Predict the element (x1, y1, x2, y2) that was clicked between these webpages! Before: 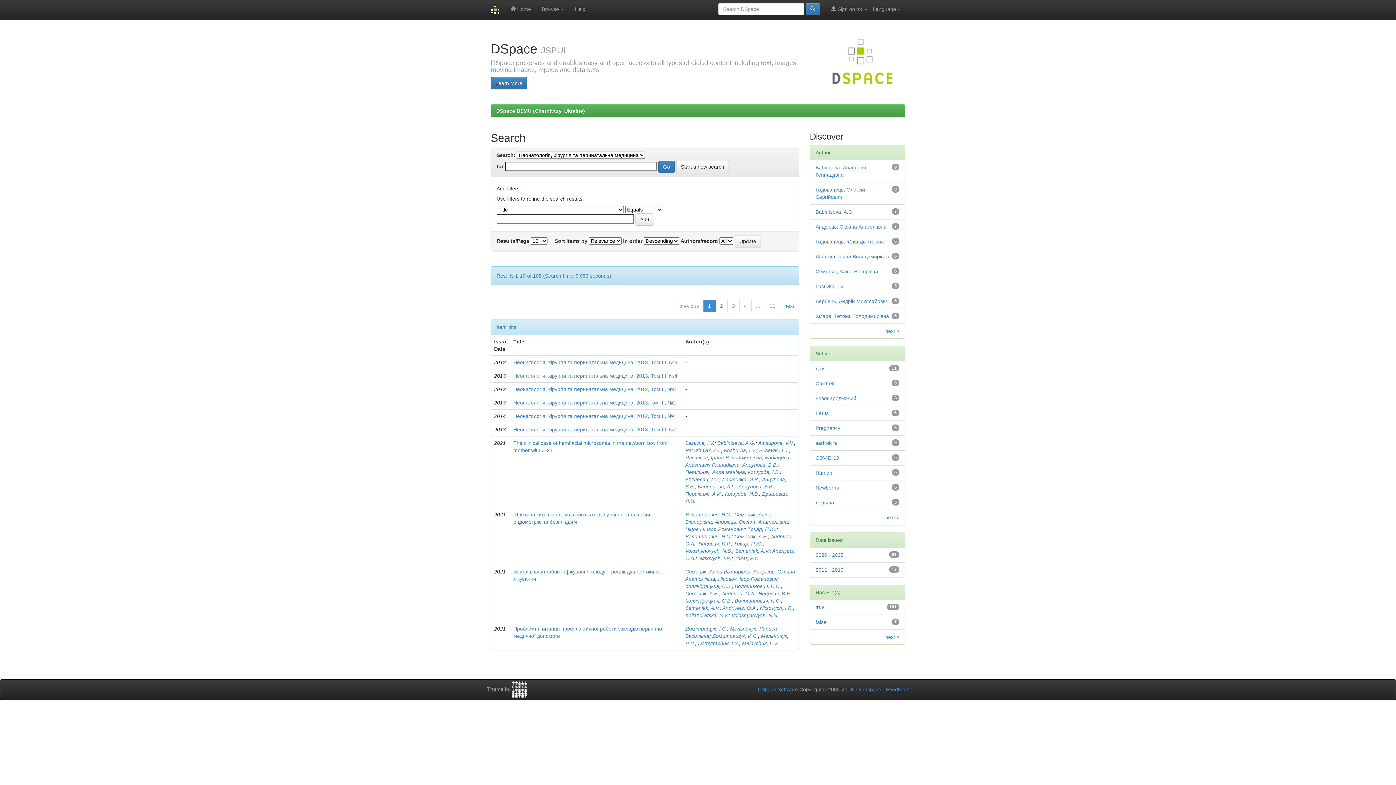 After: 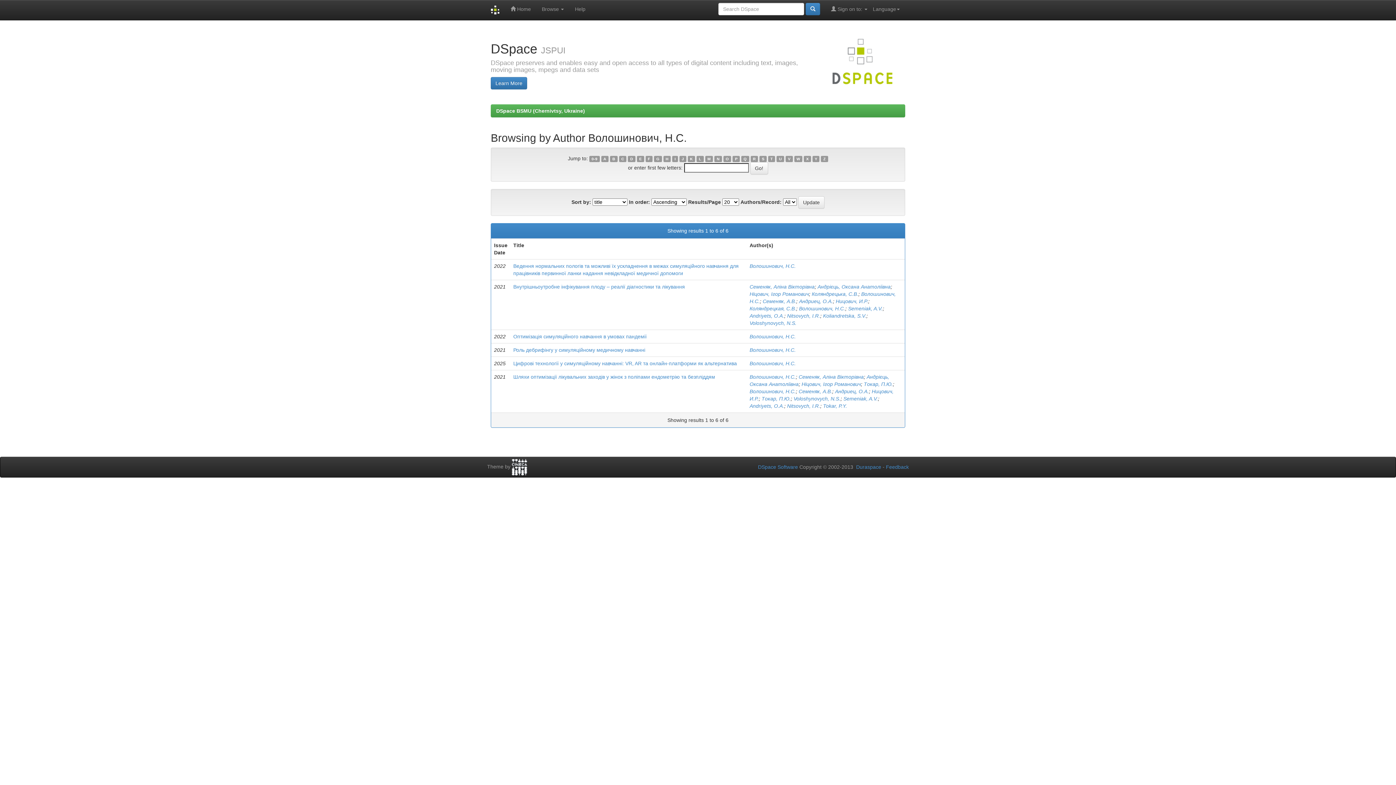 Action: bbox: (685, 512, 731, 517) label: Волошинович, Н.С.